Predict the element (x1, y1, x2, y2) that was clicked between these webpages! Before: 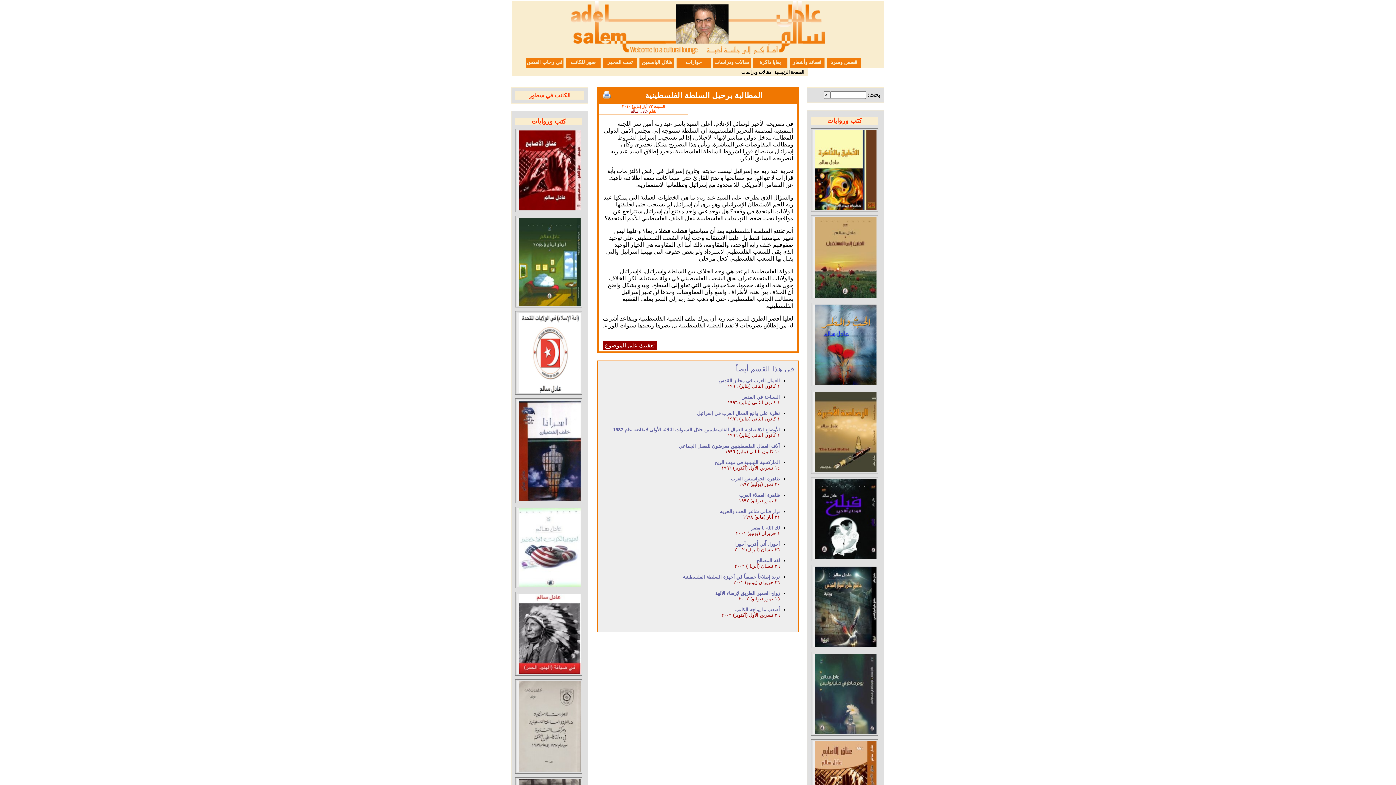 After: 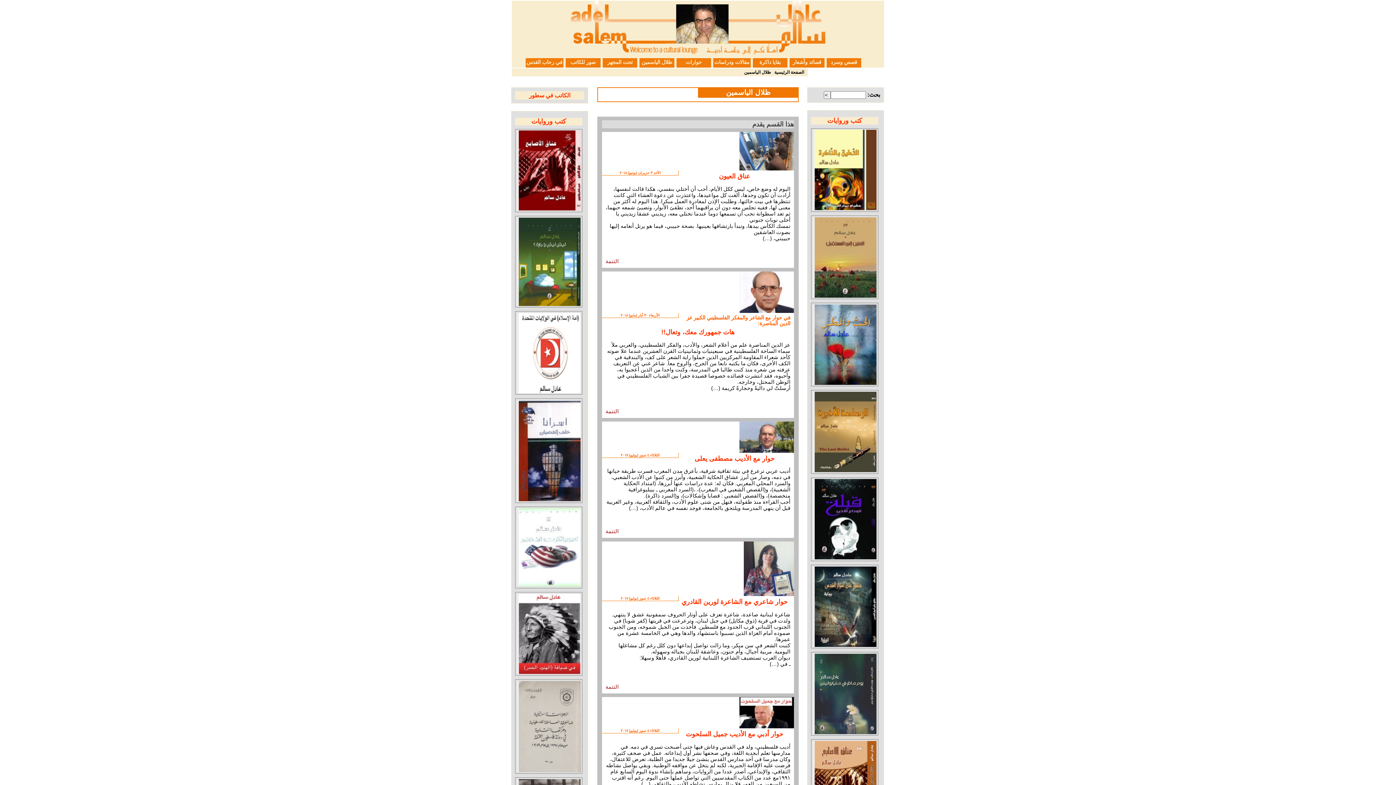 Action: bbox: (641, 59, 672, 65) label: ظلال الياسمين